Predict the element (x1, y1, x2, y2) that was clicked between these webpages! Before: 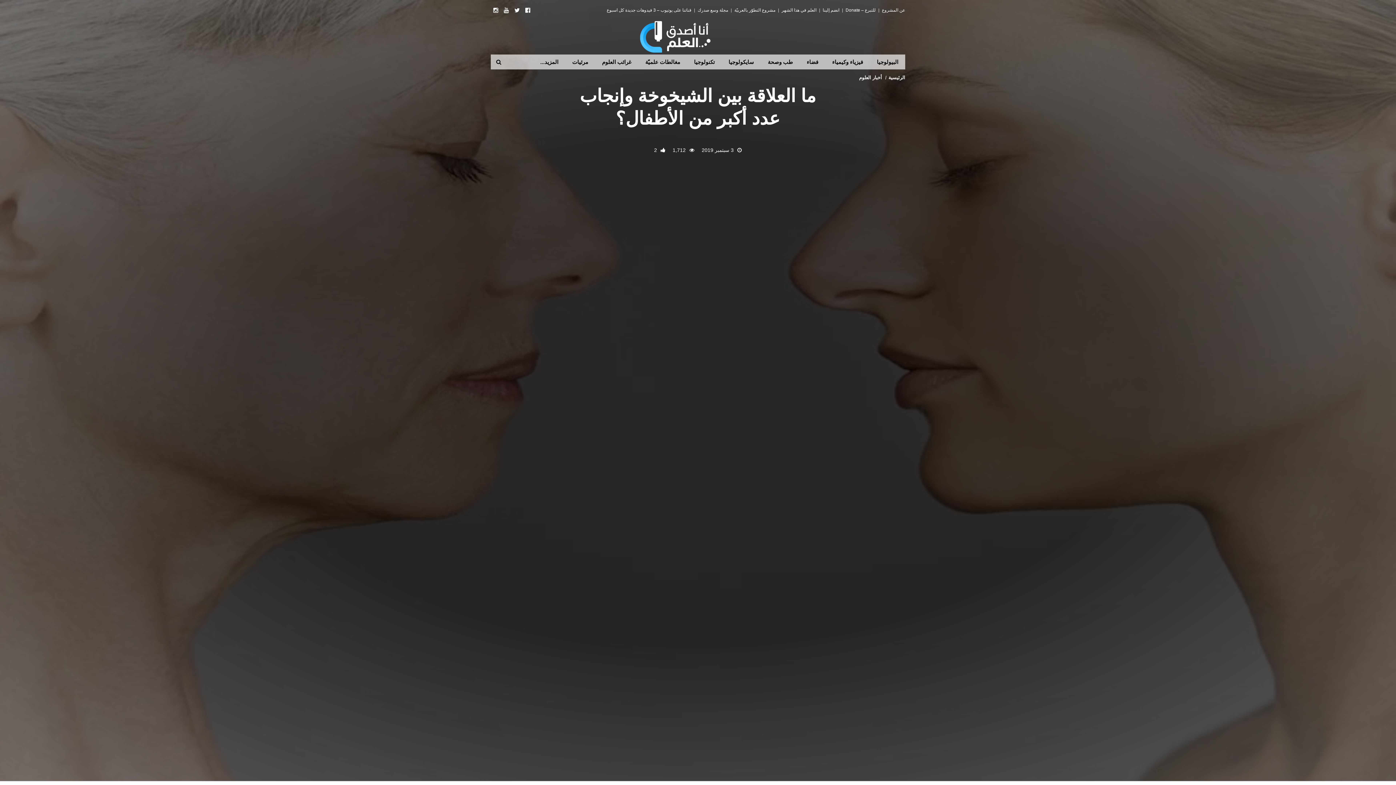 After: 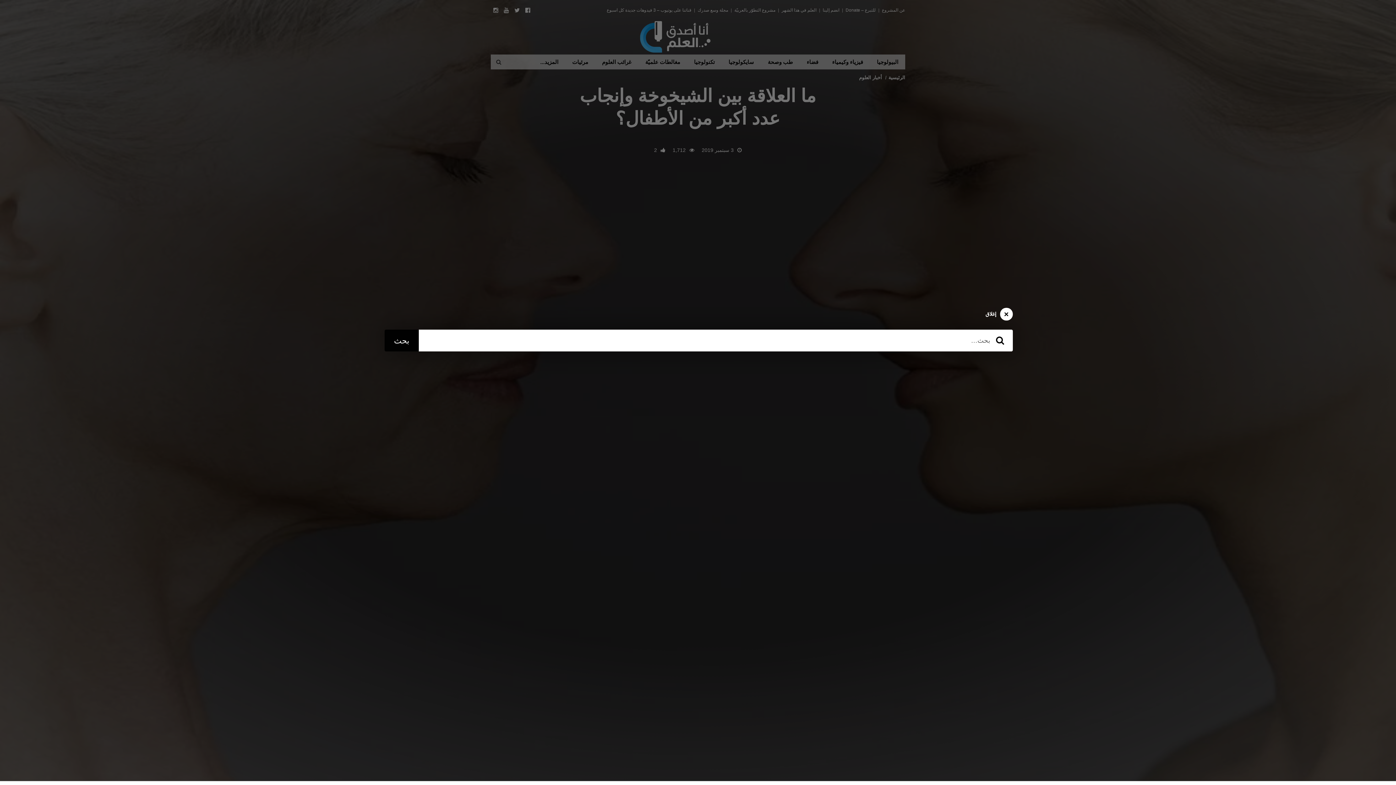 Action: bbox: (490, 54, 506, 69)